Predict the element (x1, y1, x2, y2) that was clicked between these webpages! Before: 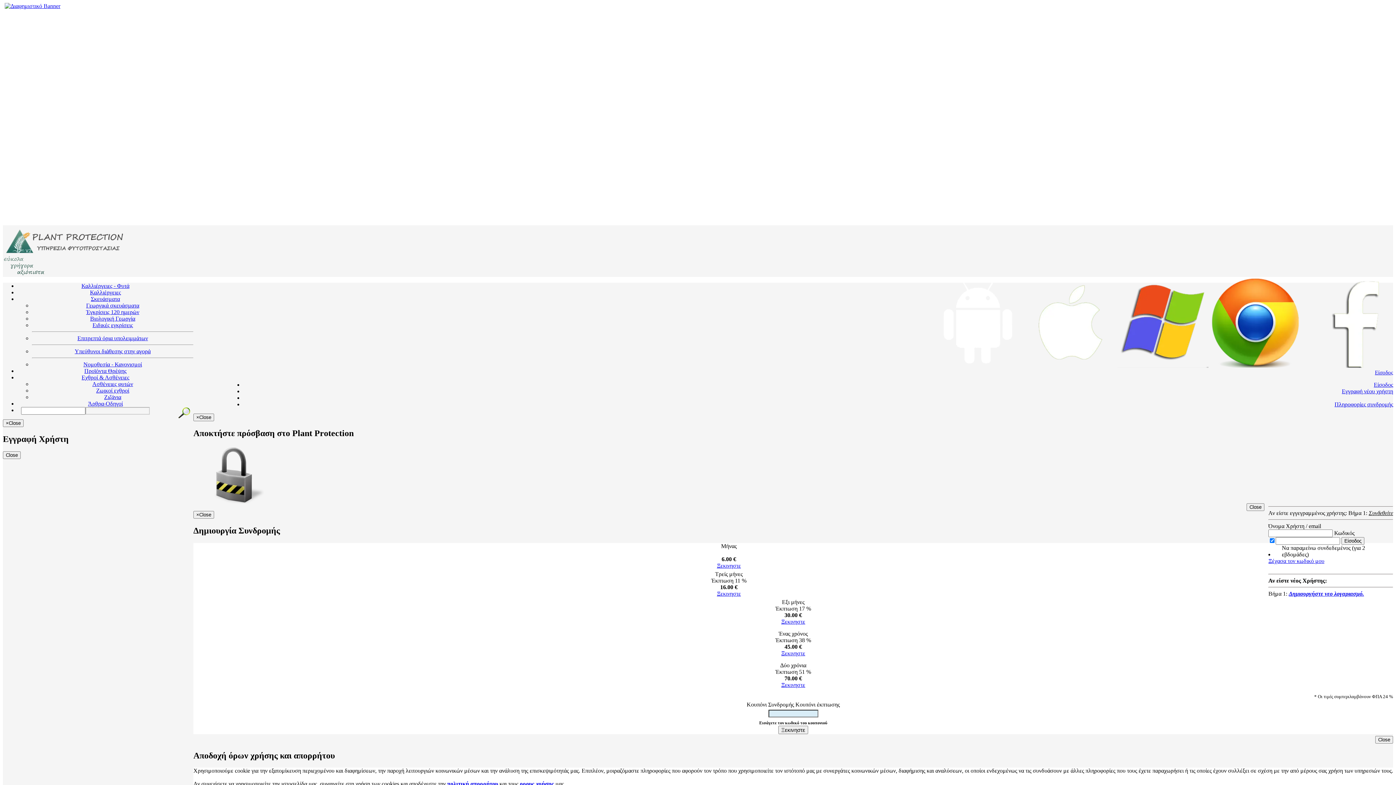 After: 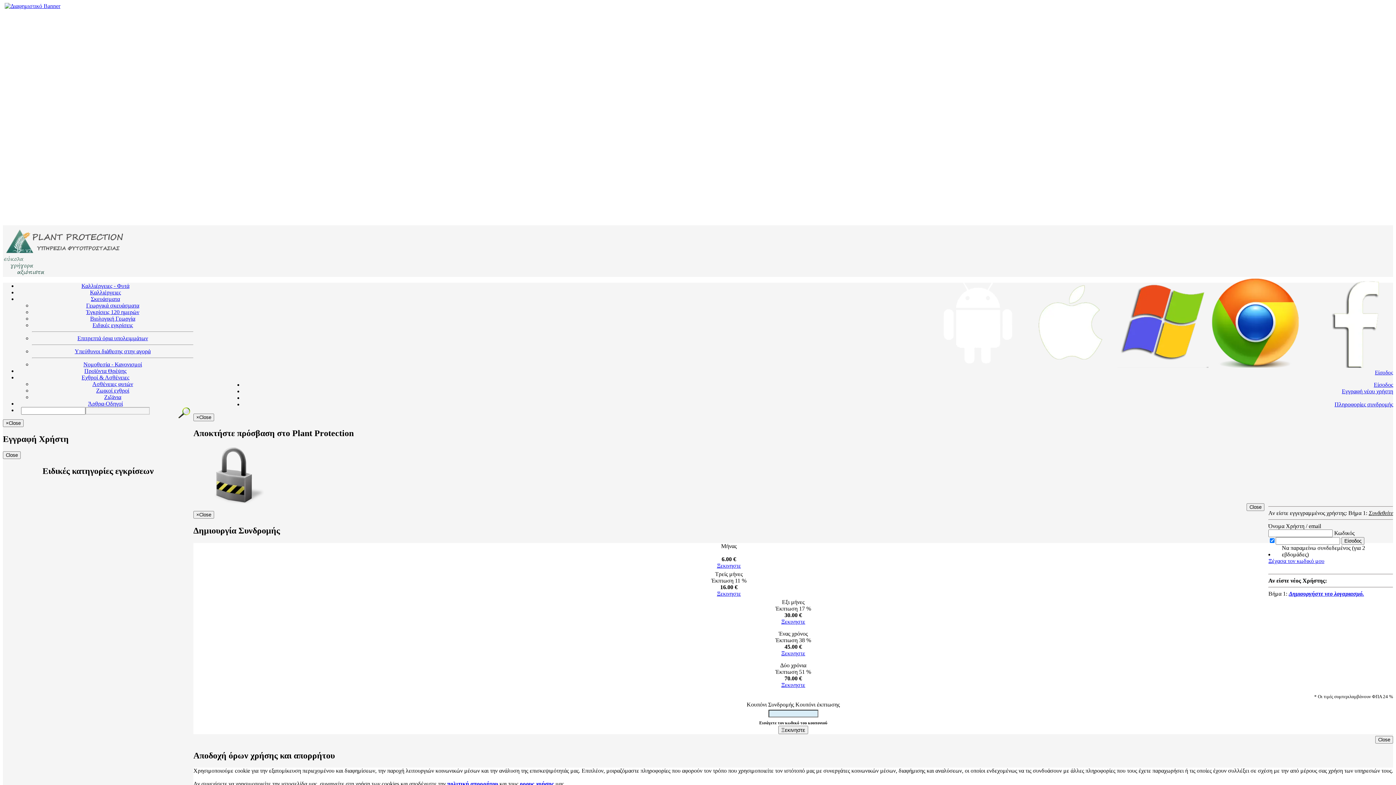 Action: label: Ειδικές εγκρίσεις bbox: (92, 322, 132, 328)